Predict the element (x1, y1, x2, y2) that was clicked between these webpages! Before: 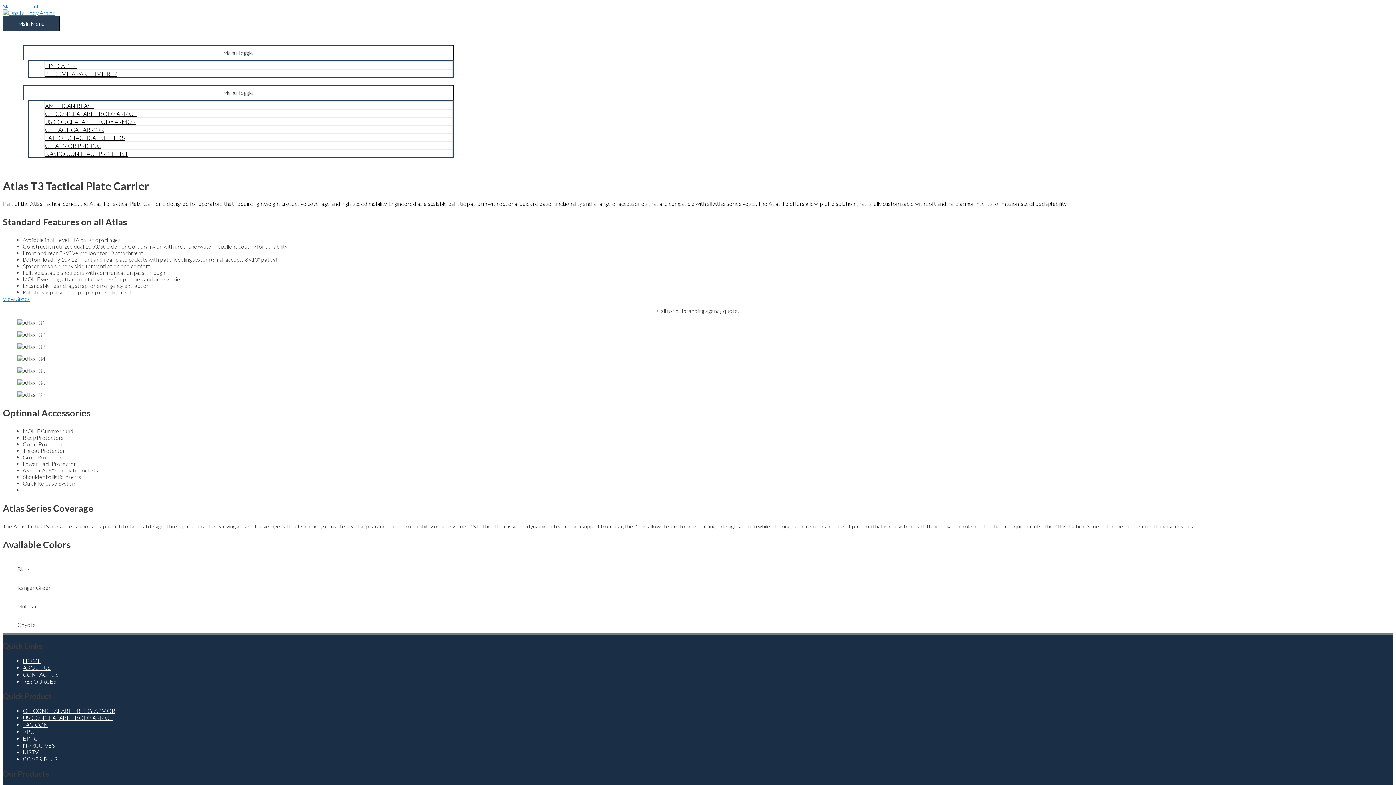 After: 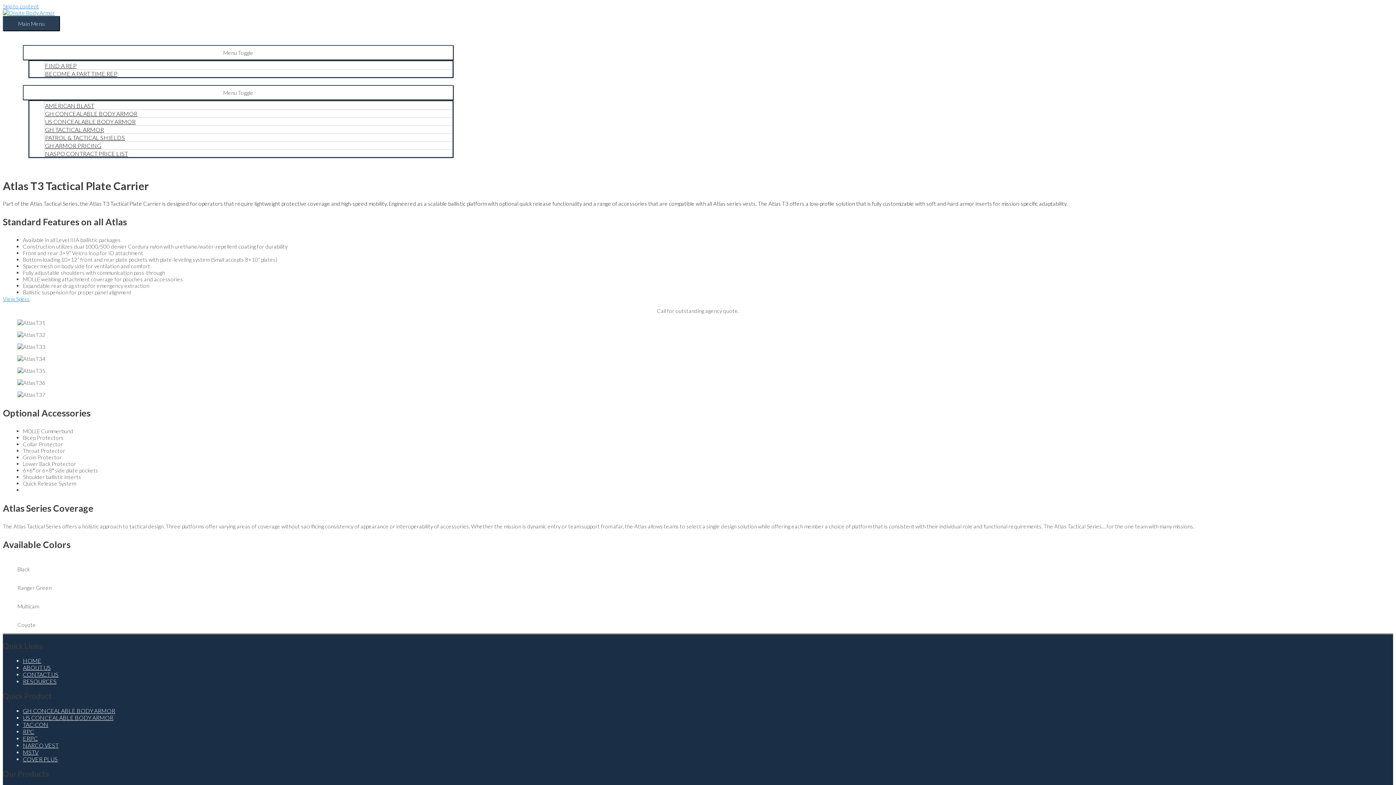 Action: bbox: (22, 78, 453, 85) label: PRODUCTS